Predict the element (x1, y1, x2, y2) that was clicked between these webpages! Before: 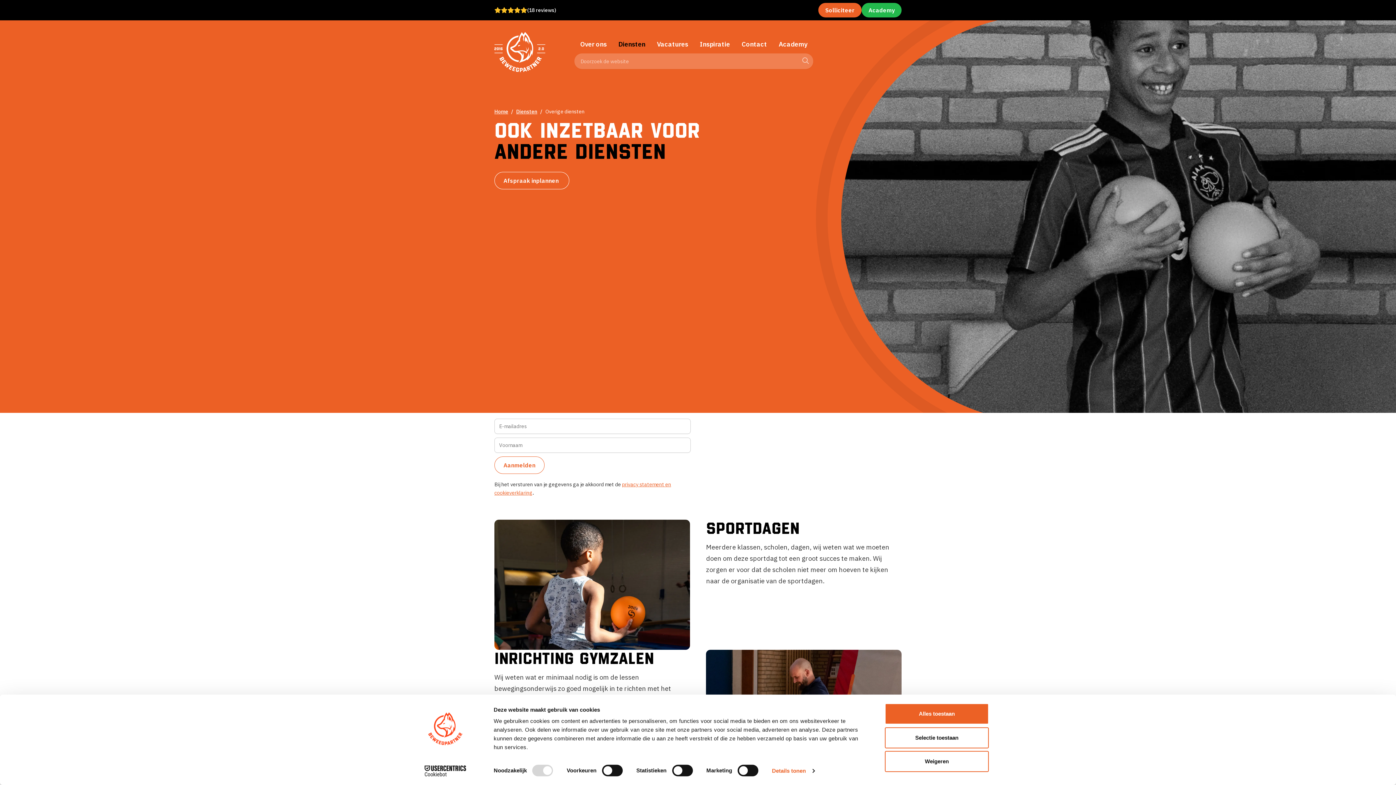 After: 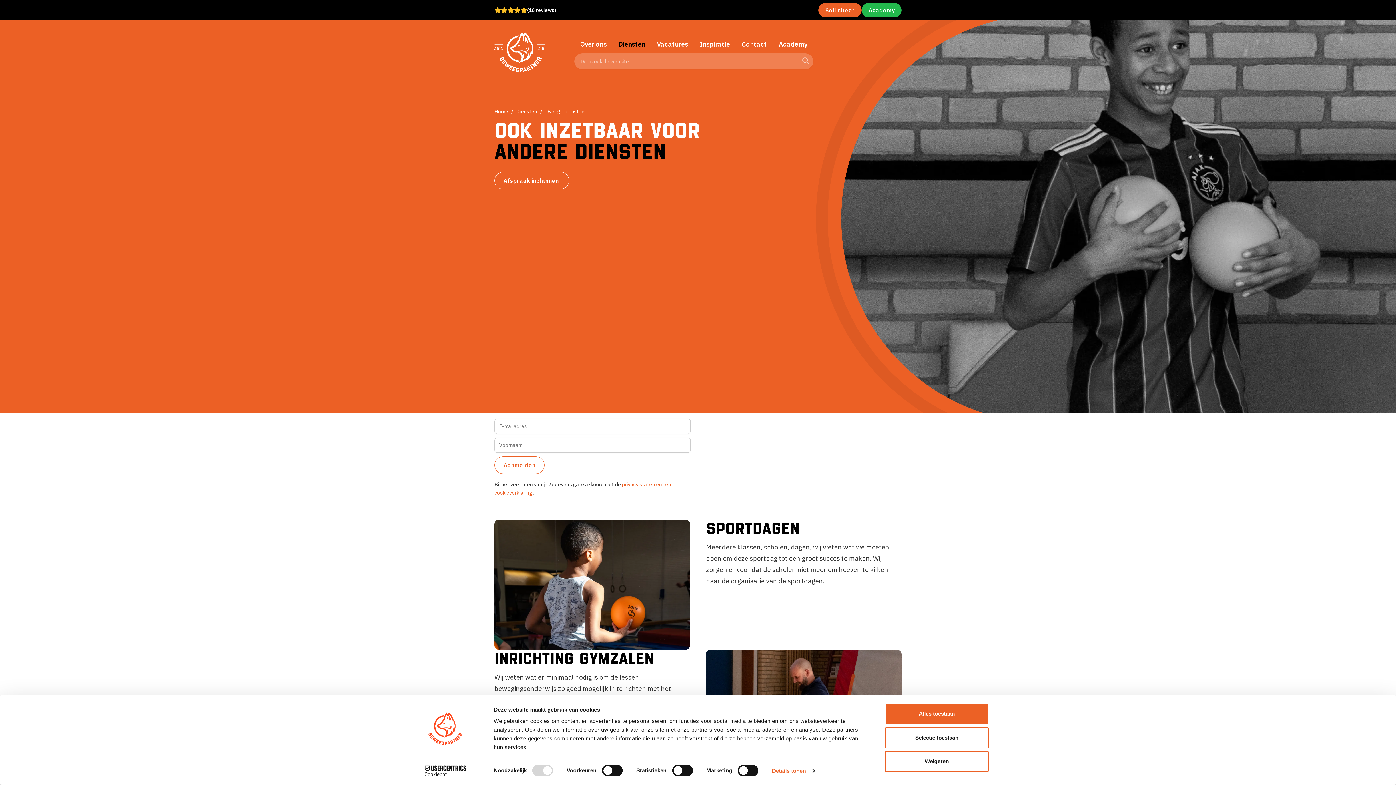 Action: bbox: (545, 107, 584, 116) label: Overige diensten